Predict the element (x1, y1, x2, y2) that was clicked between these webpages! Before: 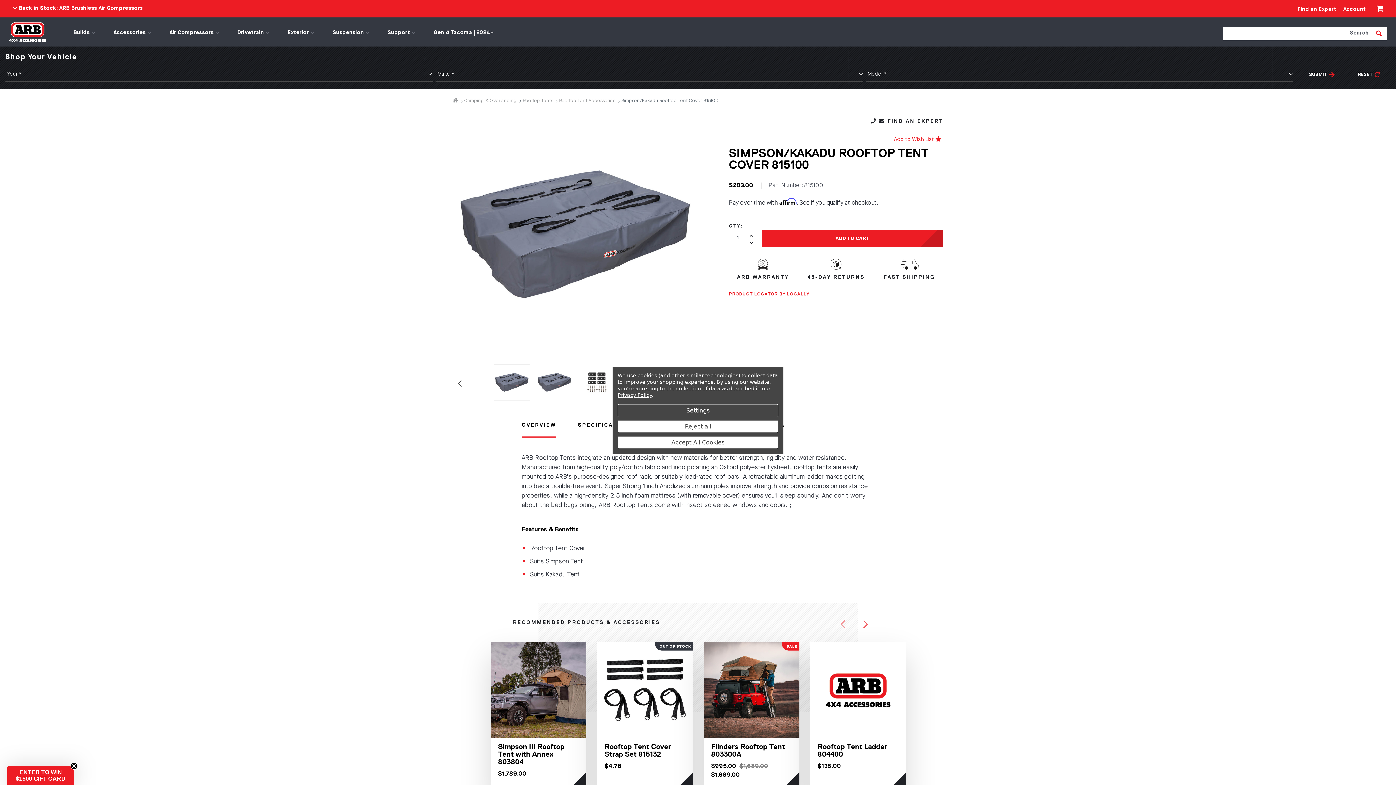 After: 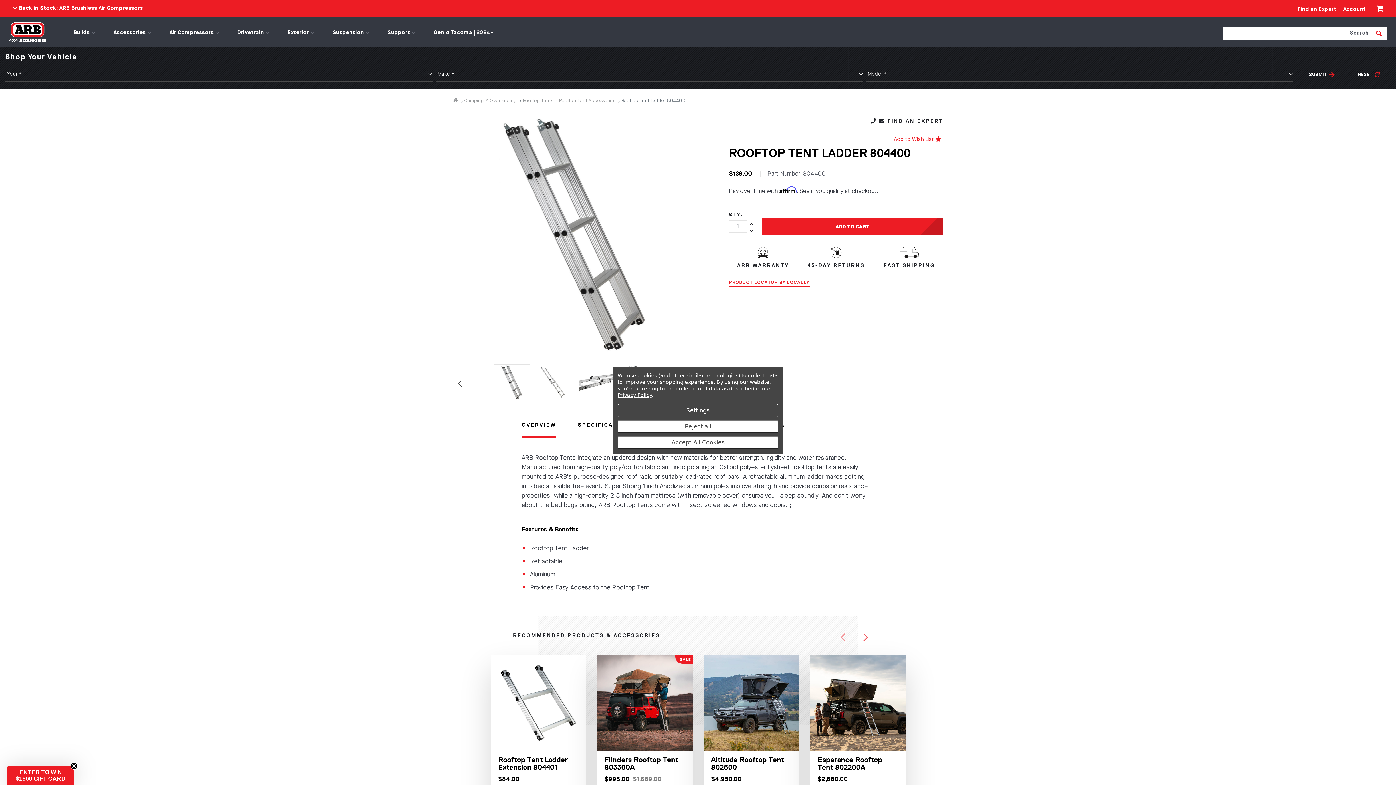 Action: label: Rooftop Tent Ladder 804400,$138.00
 bbox: (817, 743, 898, 758)